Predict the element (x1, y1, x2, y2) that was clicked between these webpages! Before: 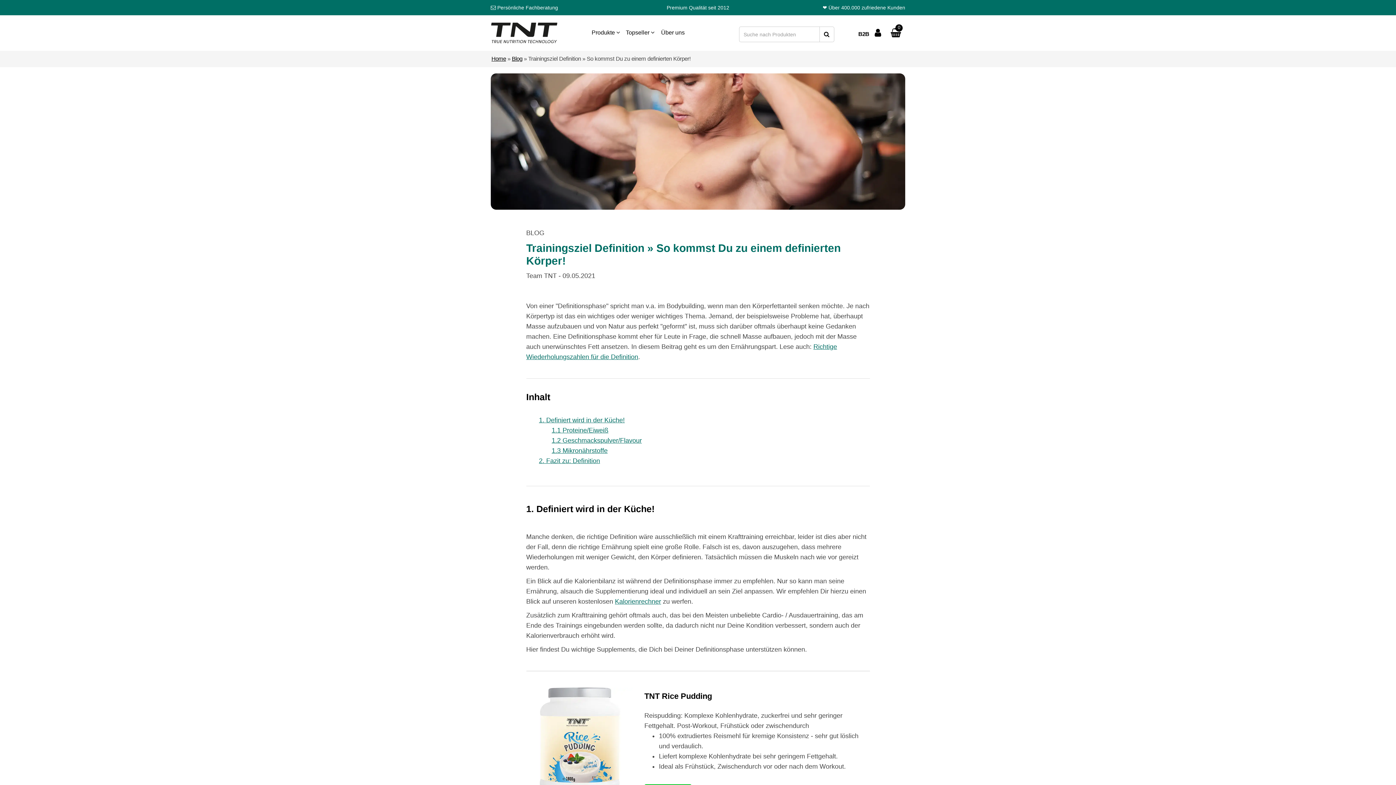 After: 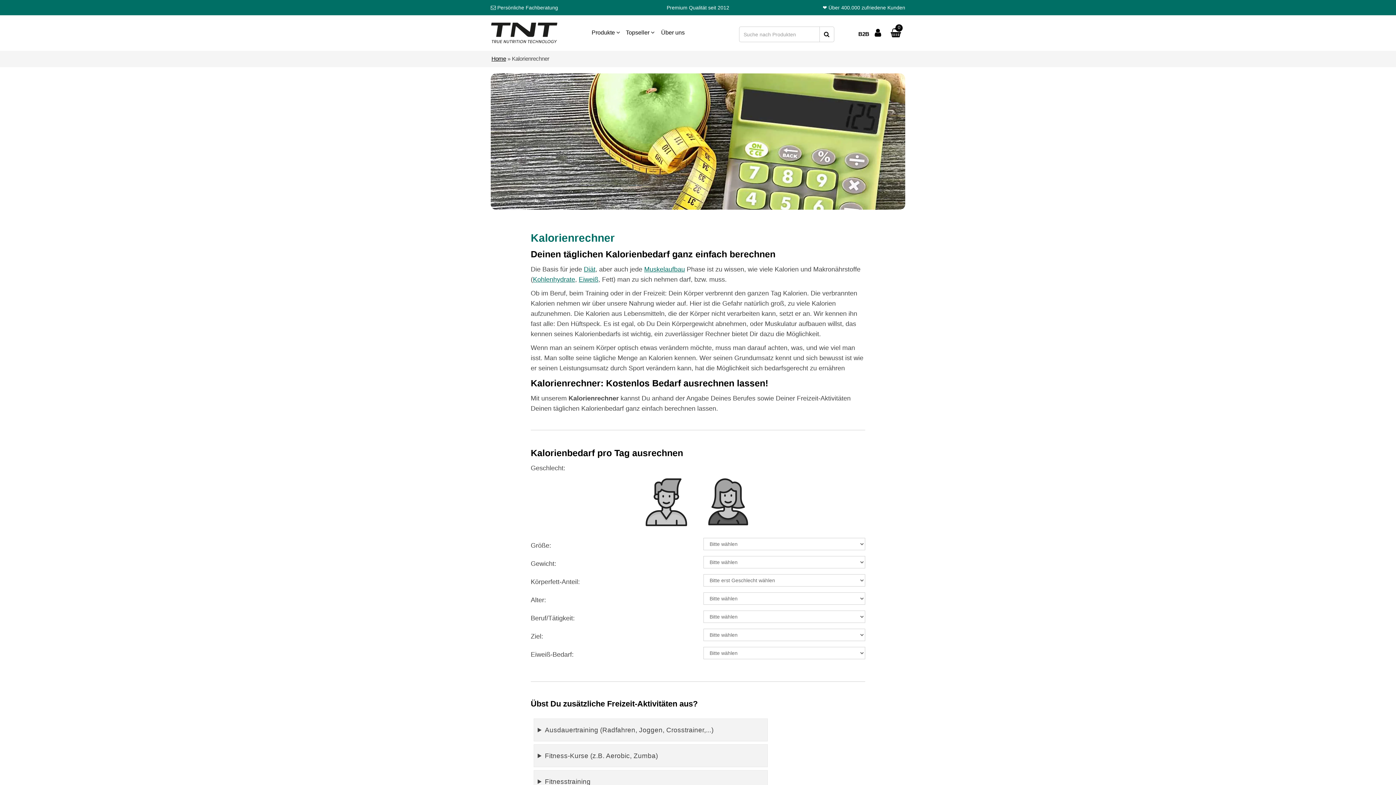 Action: label: Kalorienrechner bbox: (615, 598, 661, 605)